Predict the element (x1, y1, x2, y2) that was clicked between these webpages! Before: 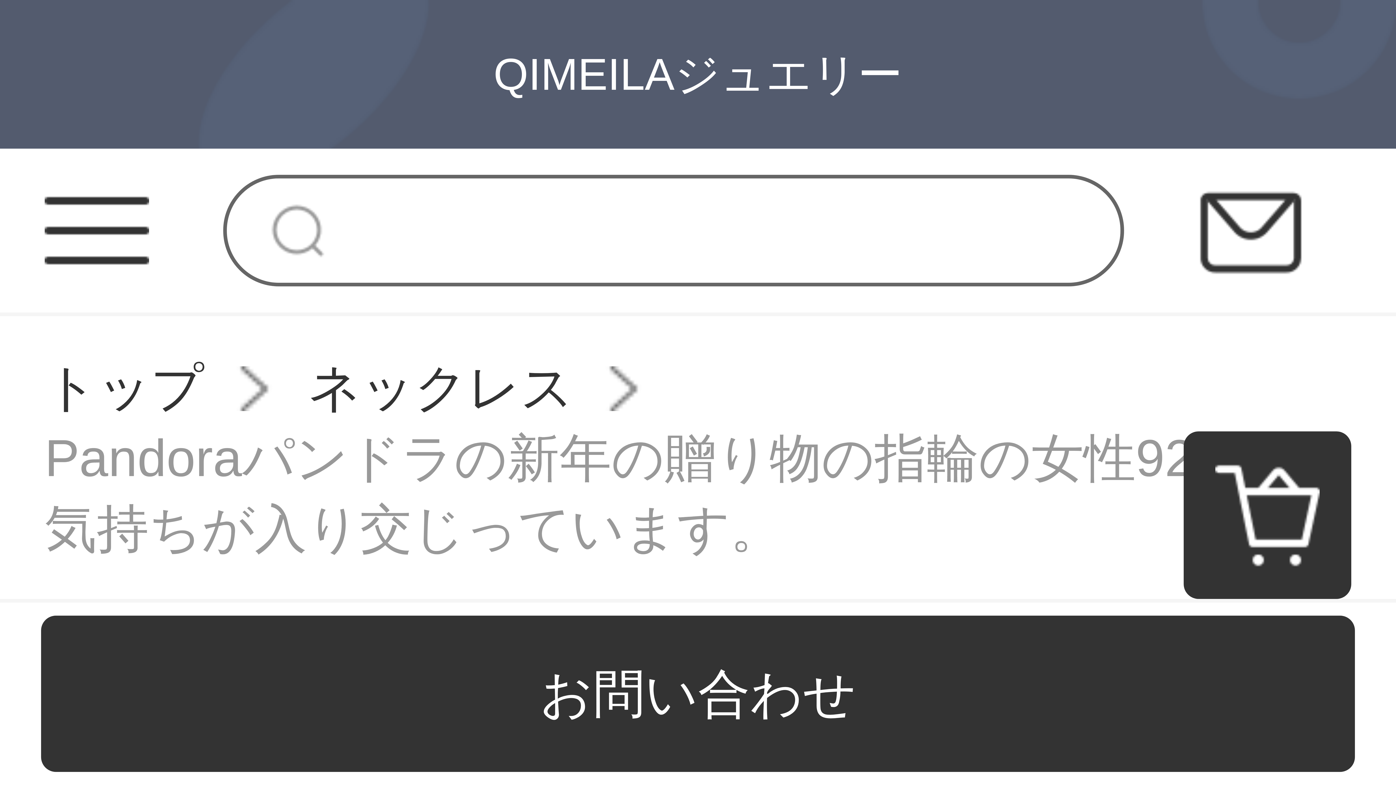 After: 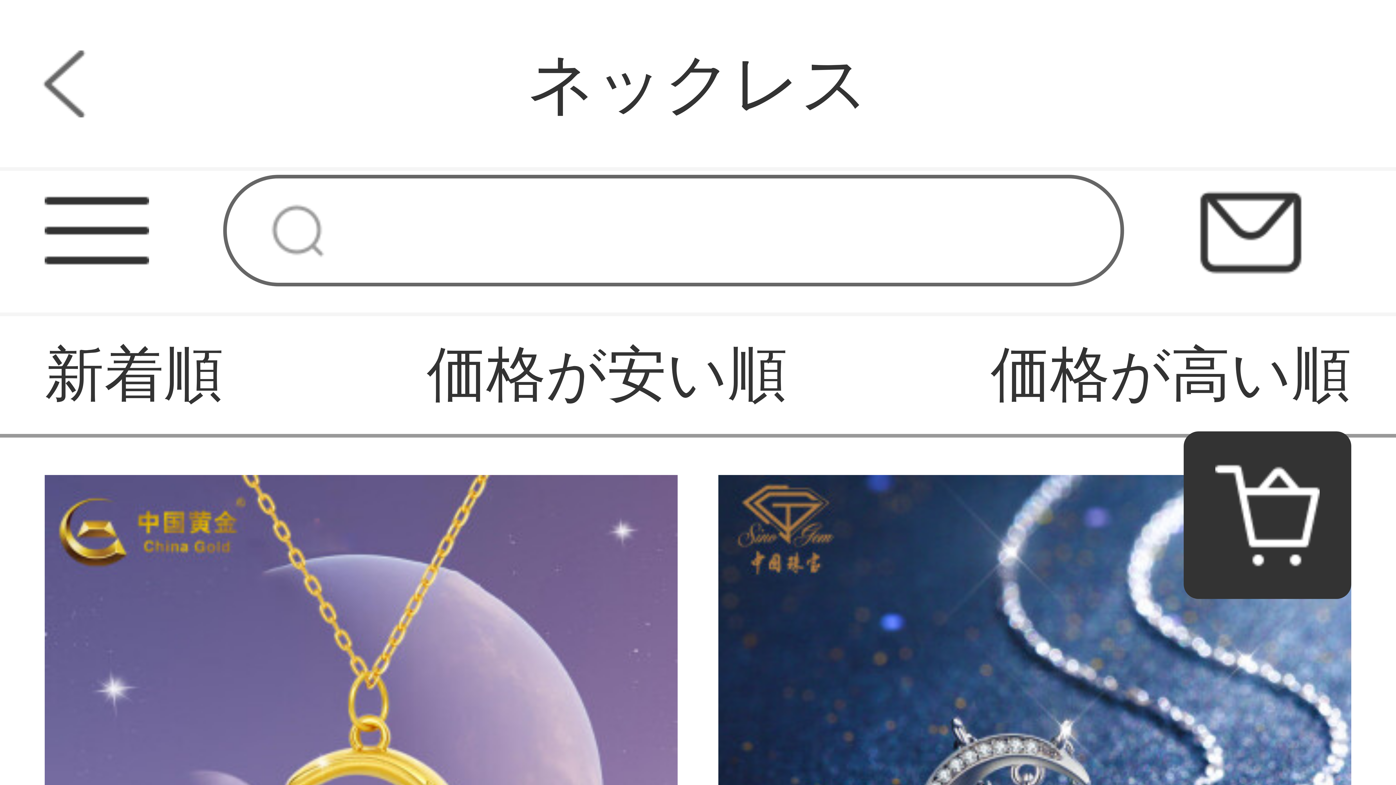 Action: label: ネックレス bbox: (308, 353, 573, 424)